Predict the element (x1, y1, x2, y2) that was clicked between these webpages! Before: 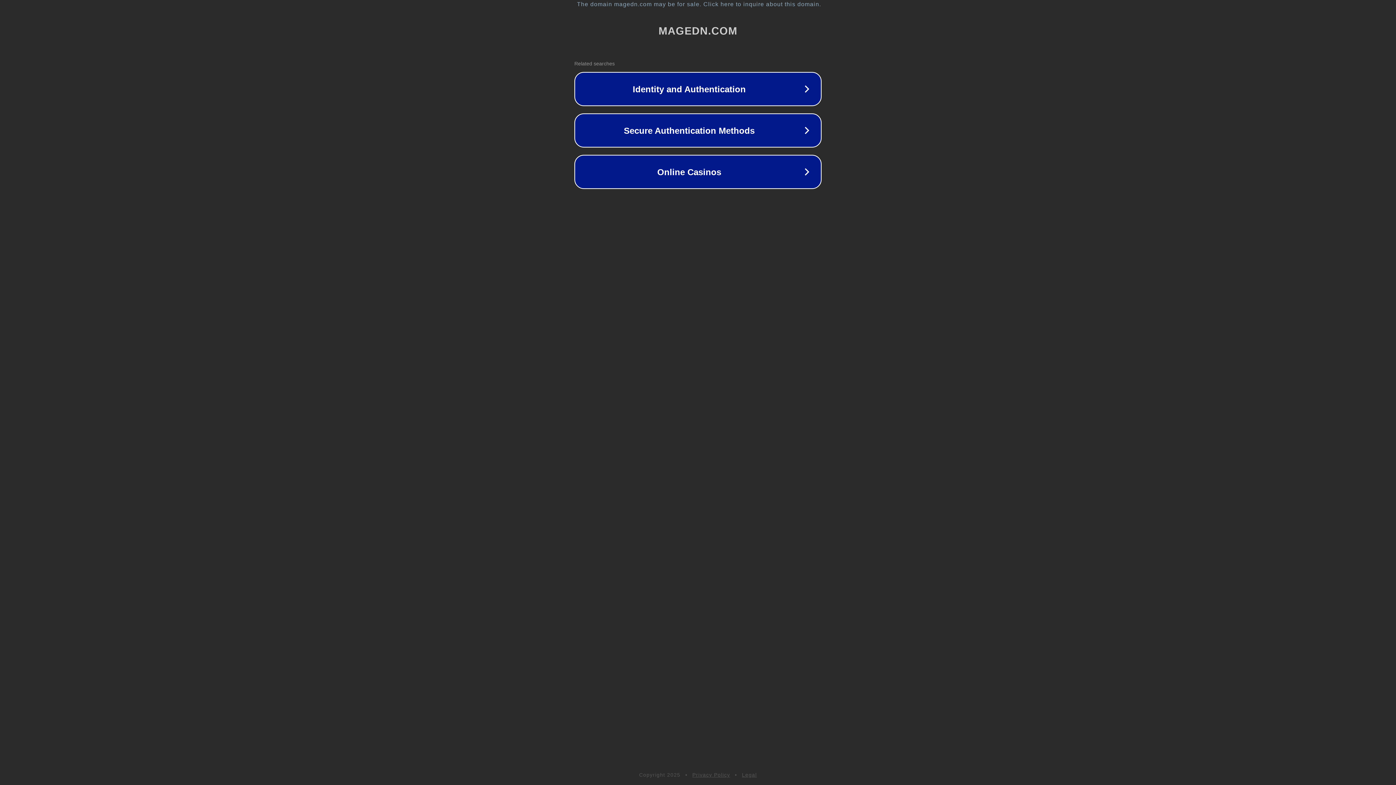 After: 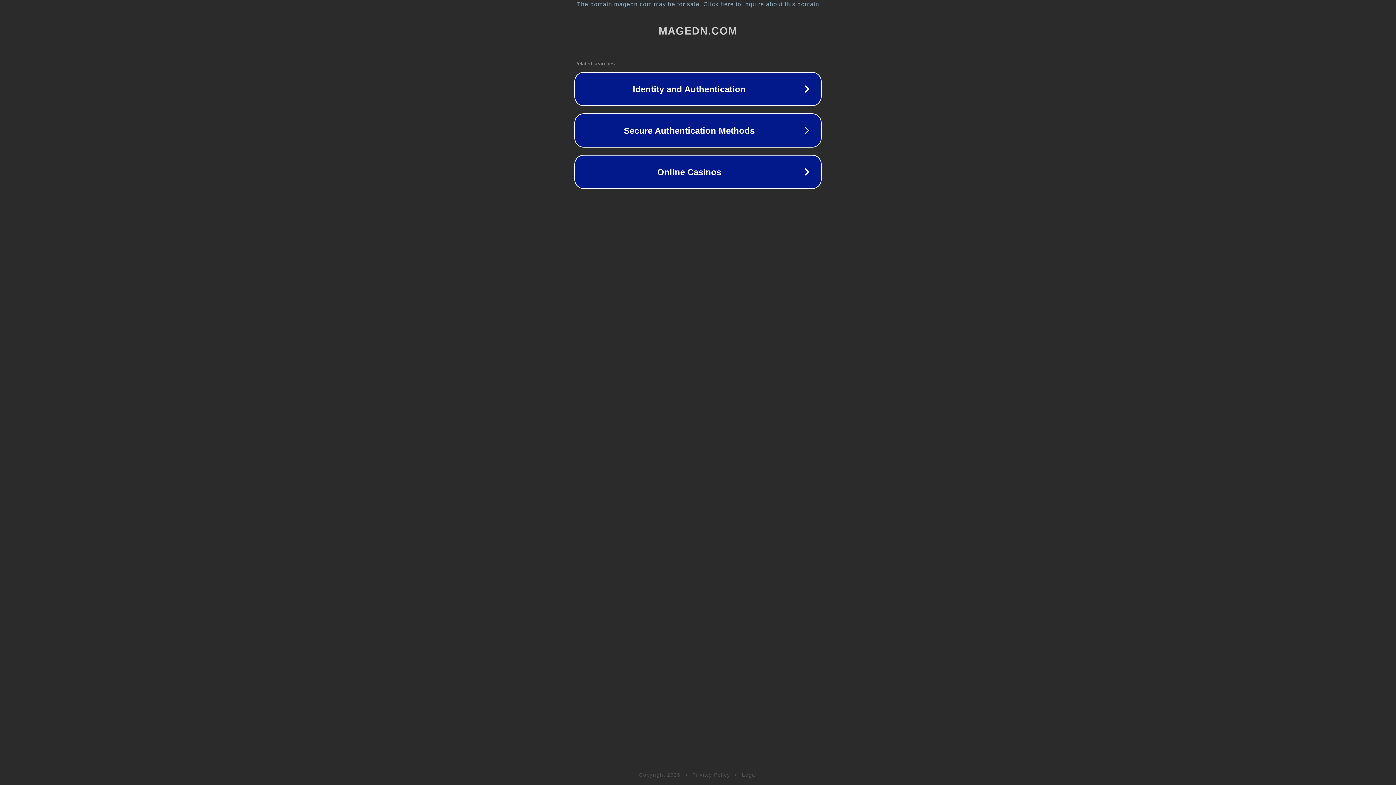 Action: label: Legal bbox: (742, 772, 757, 778)